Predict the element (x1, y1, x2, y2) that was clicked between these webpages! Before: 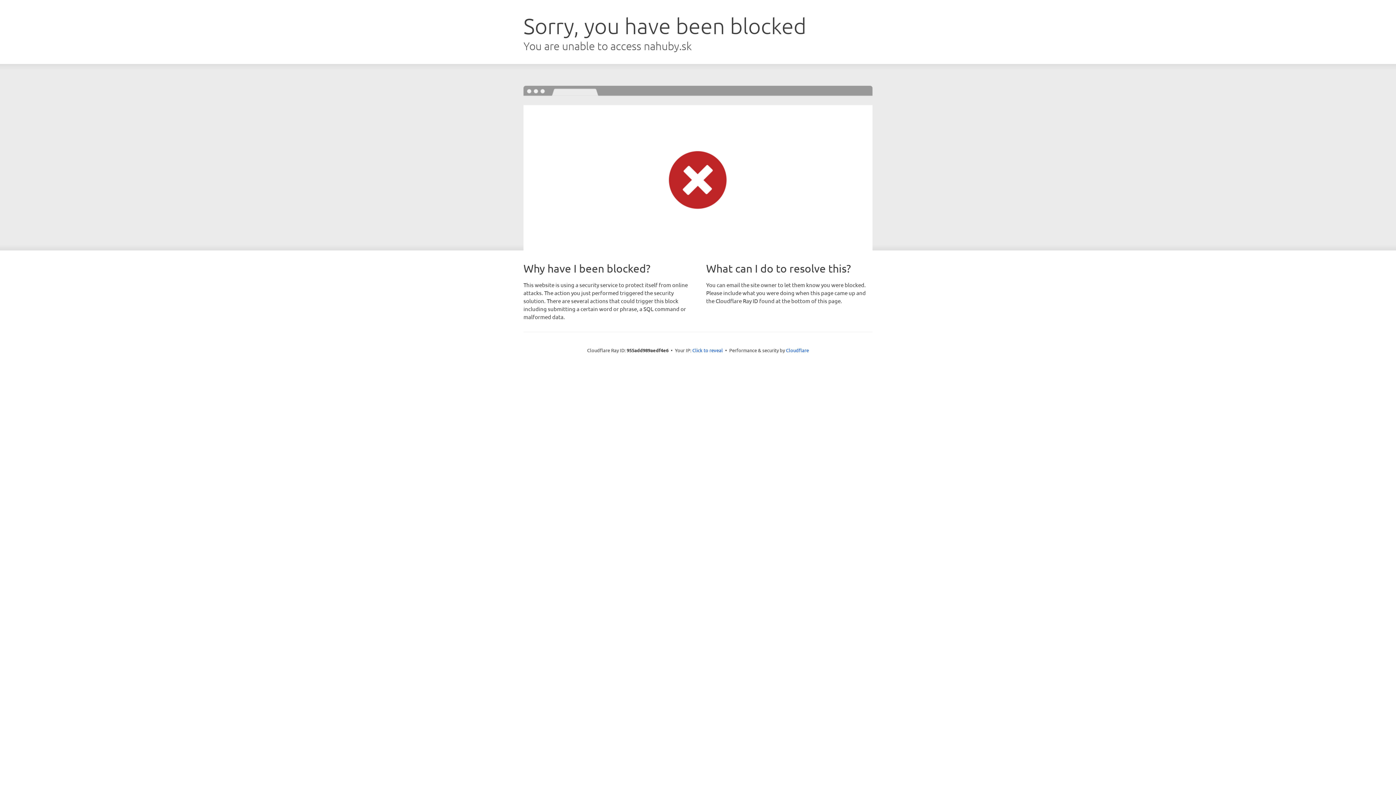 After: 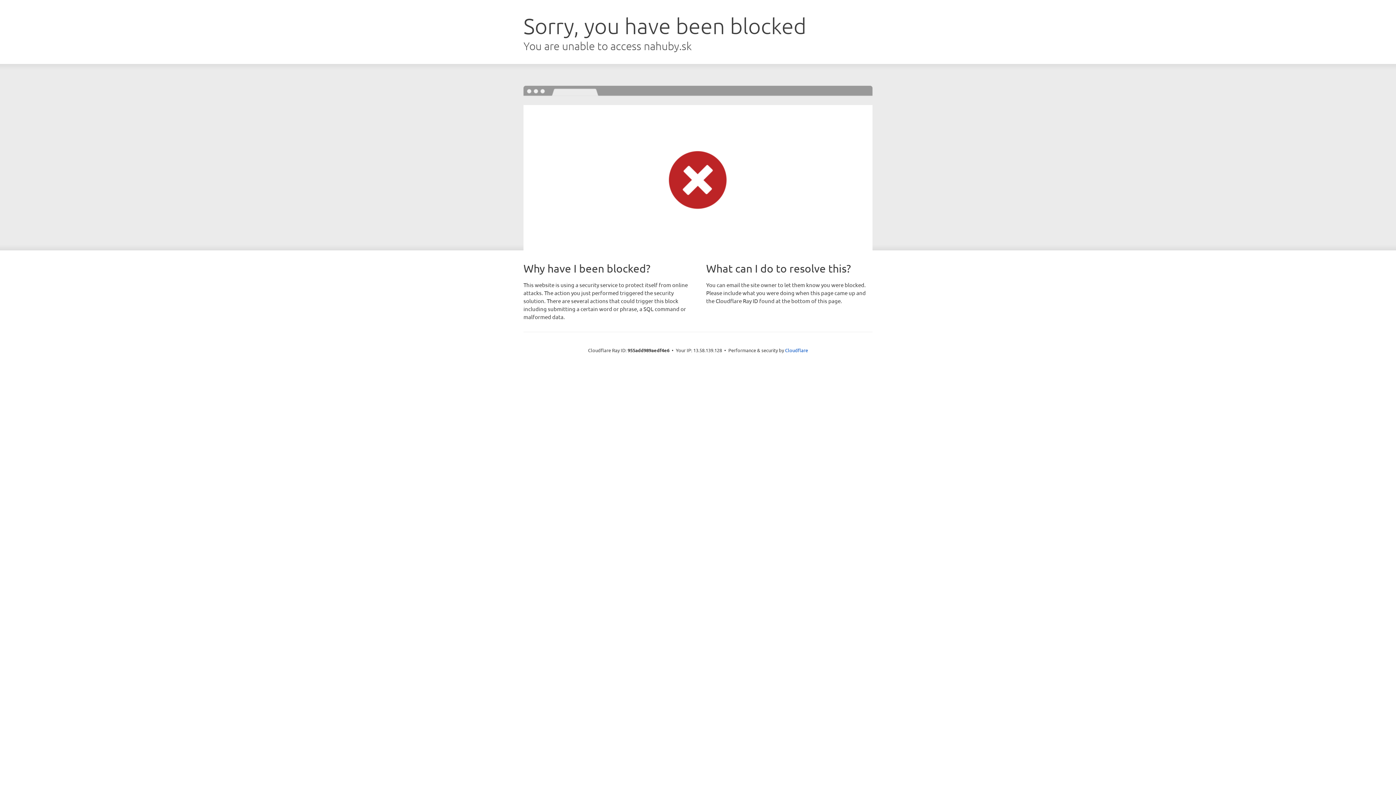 Action: label: Click to reveal bbox: (692, 346, 723, 353)